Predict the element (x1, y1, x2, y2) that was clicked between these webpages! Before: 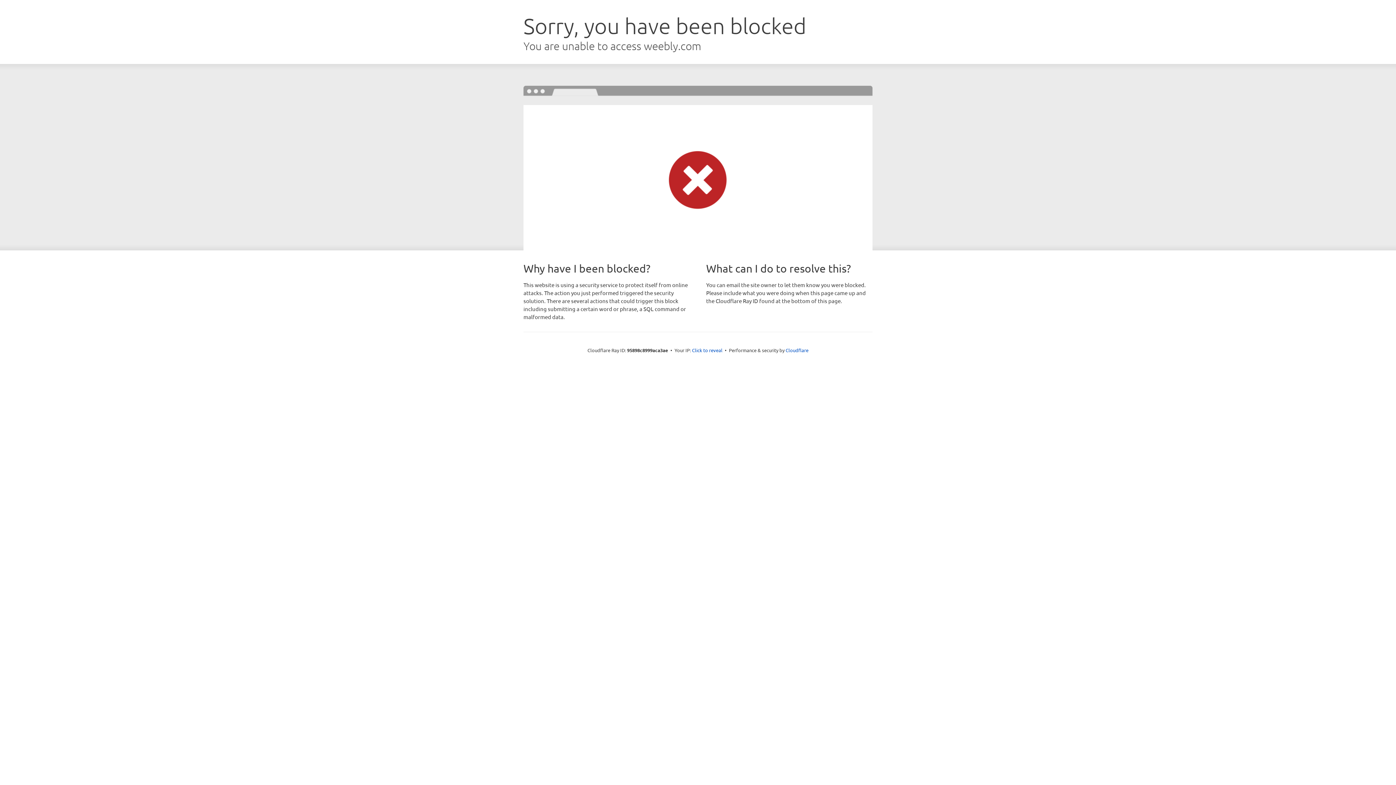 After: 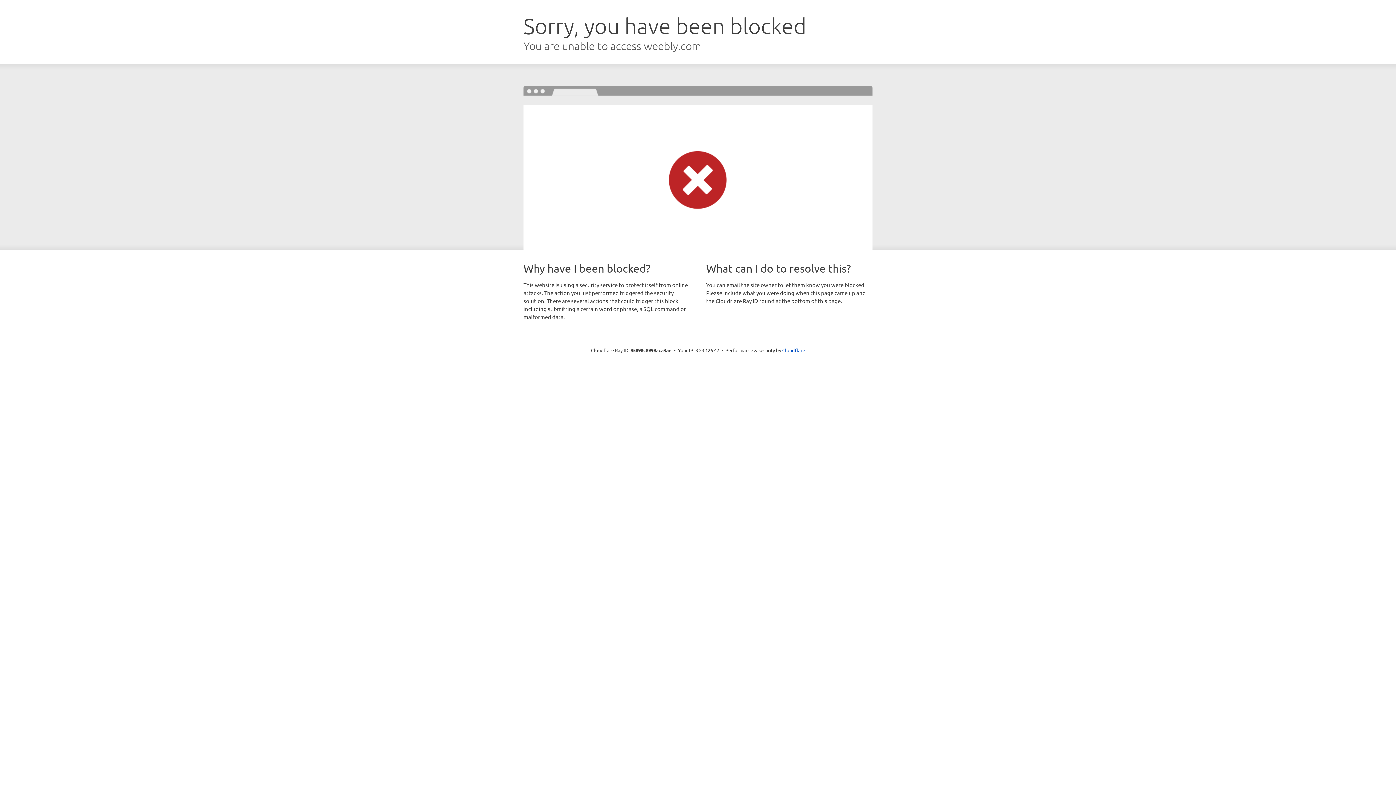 Action: label: Click to reveal bbox: (692, 346, 722, 353)